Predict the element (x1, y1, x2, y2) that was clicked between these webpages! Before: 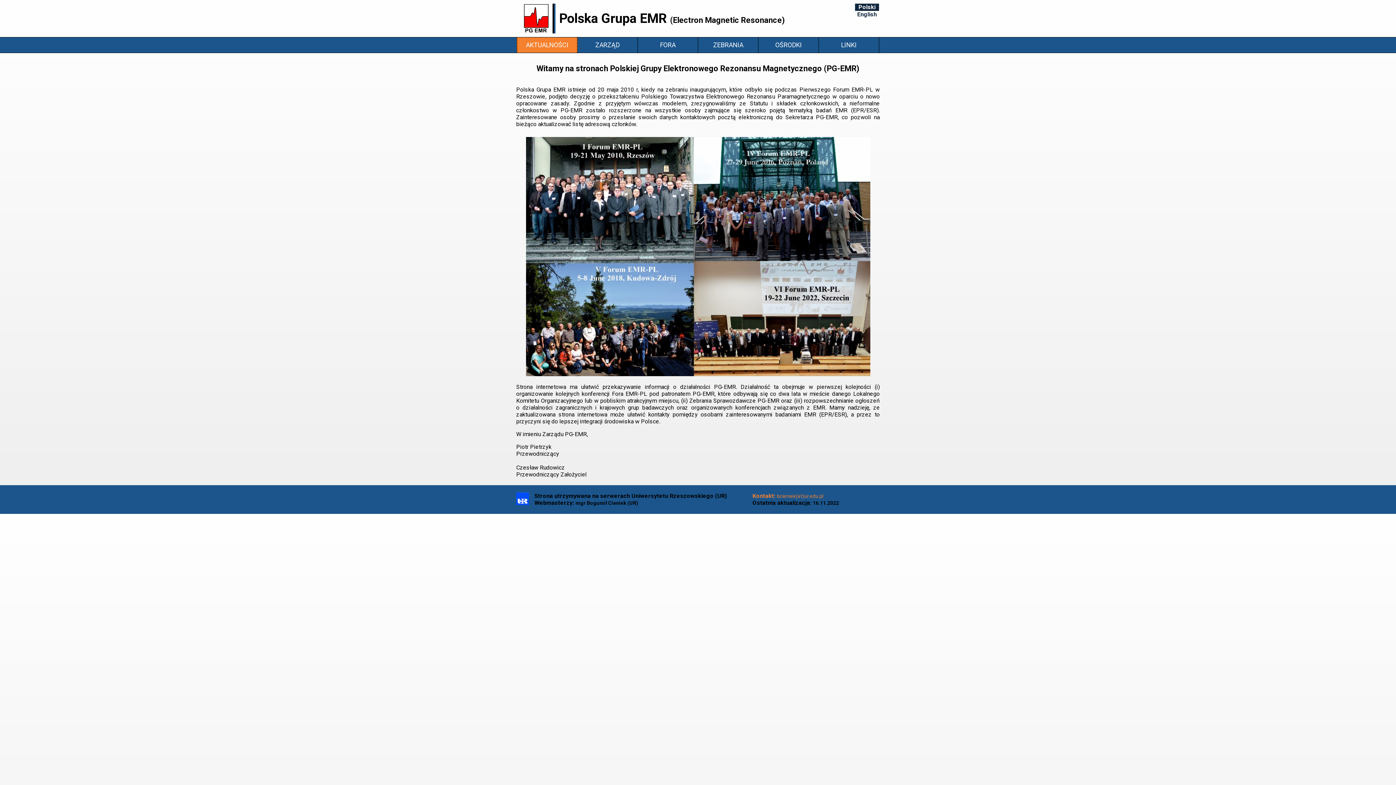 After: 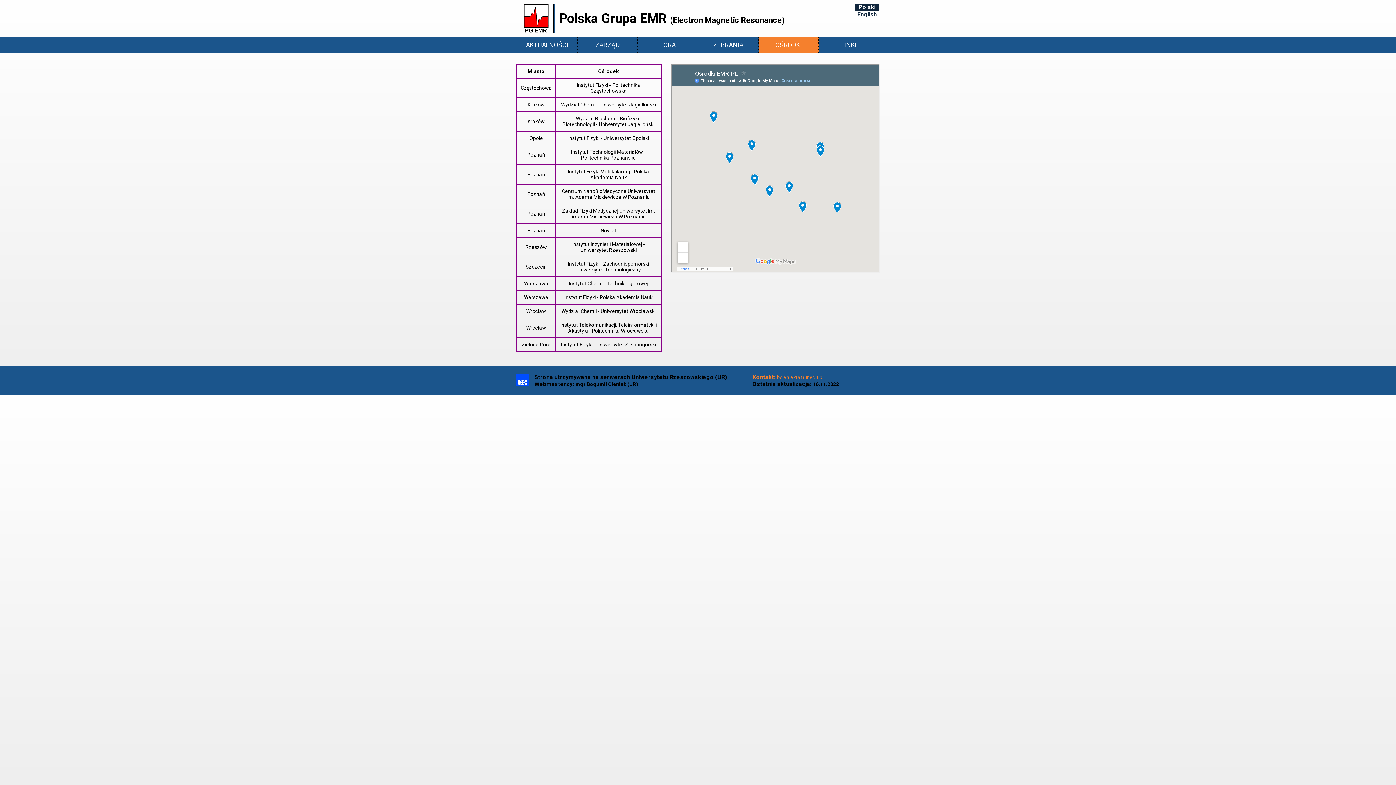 Action: label: OŚRODKI bbox: (758, 37, 818, 52)